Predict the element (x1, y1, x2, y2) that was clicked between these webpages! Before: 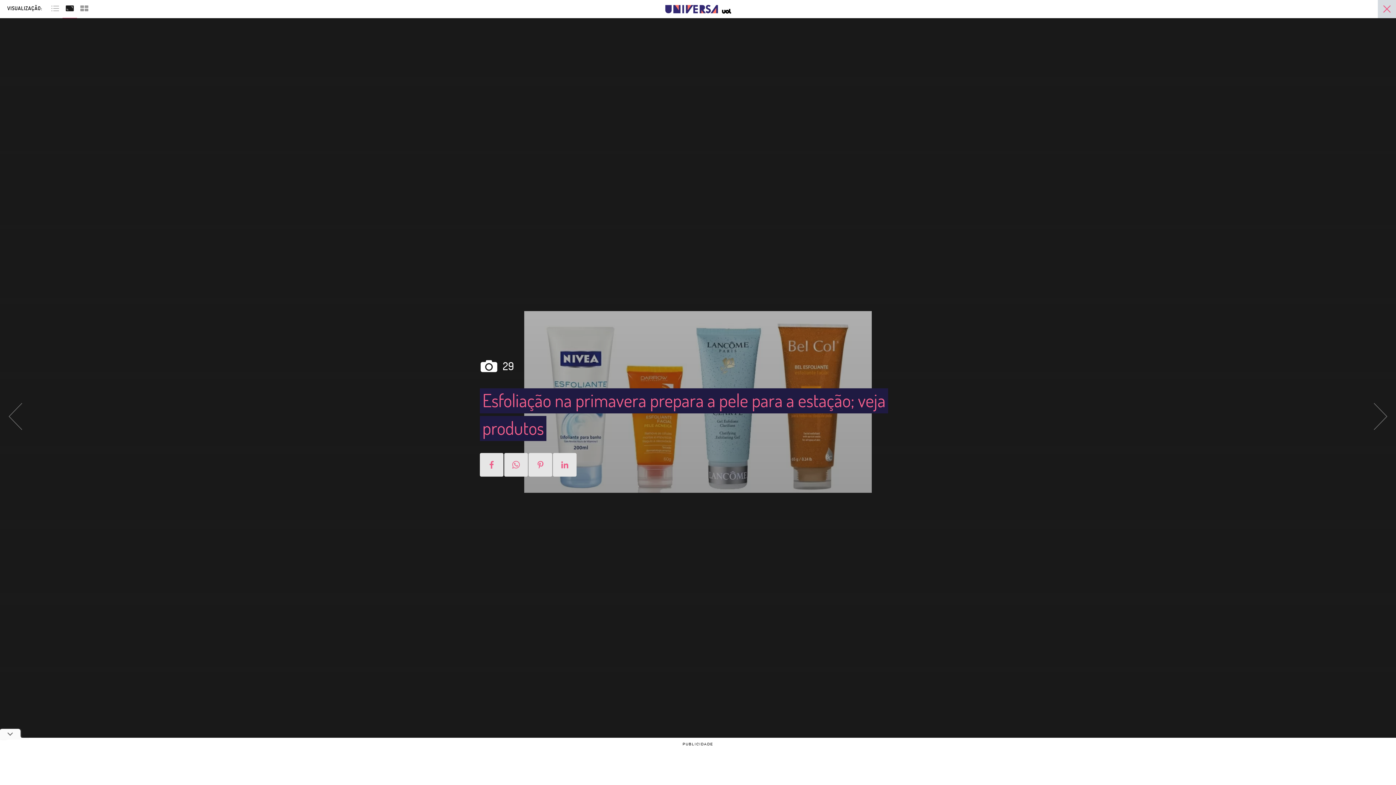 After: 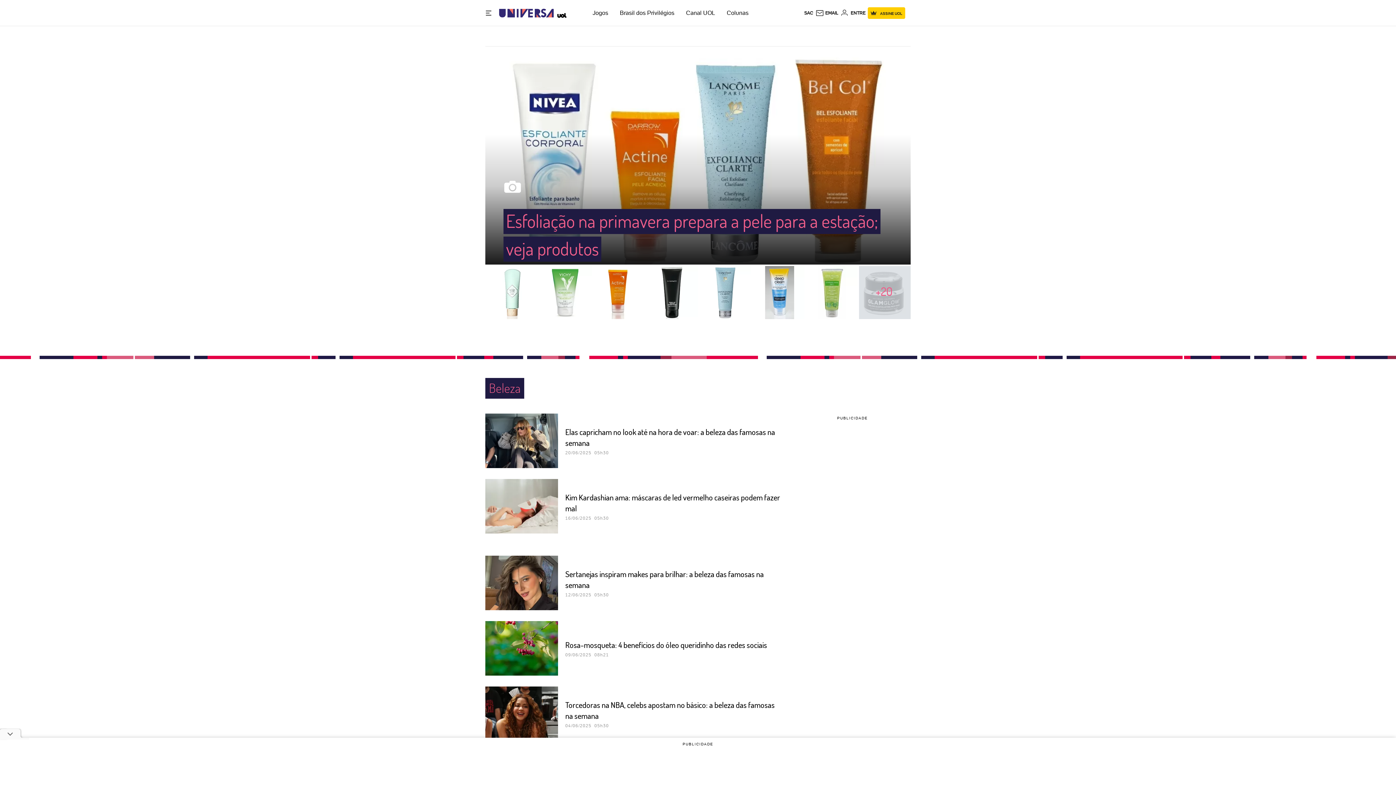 Action: bbox: (1378, 2, 1396, 18)